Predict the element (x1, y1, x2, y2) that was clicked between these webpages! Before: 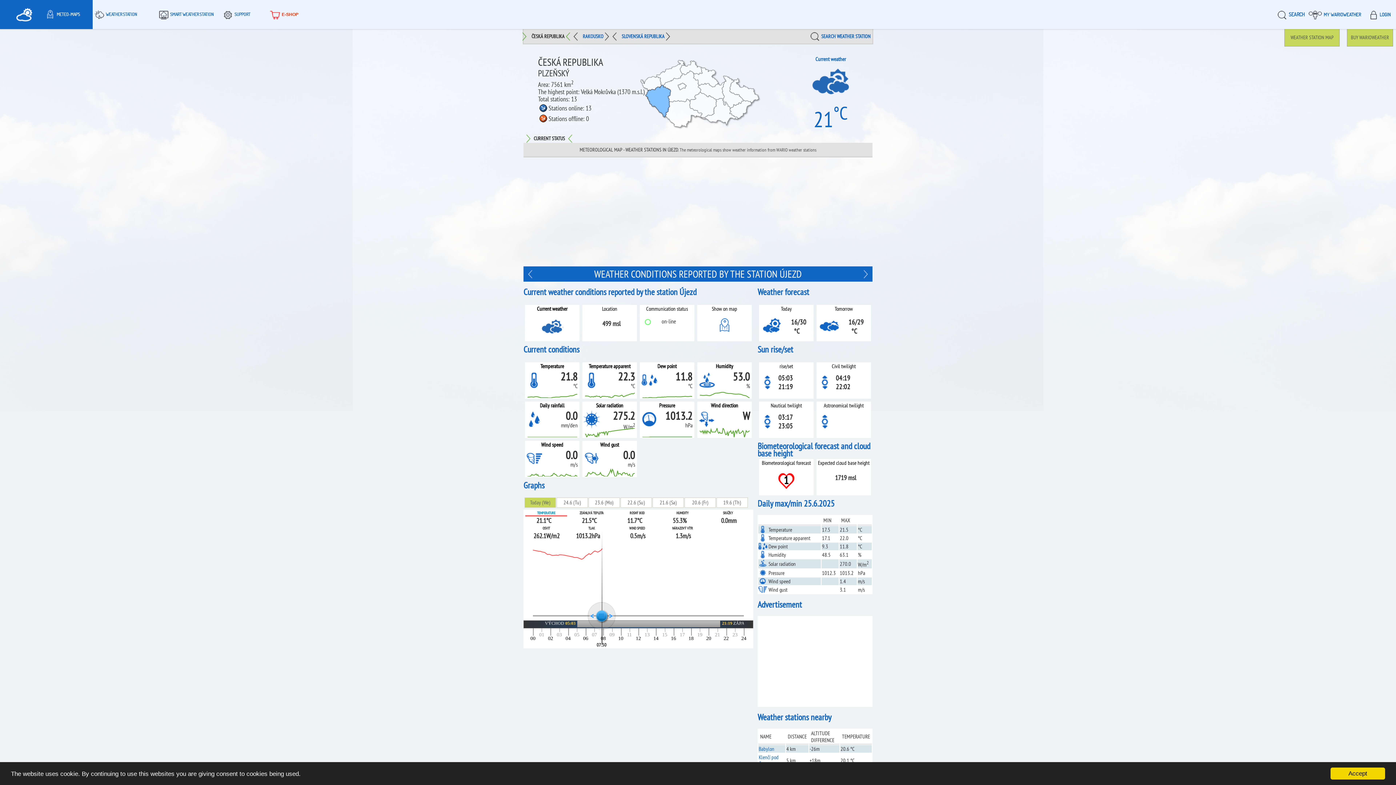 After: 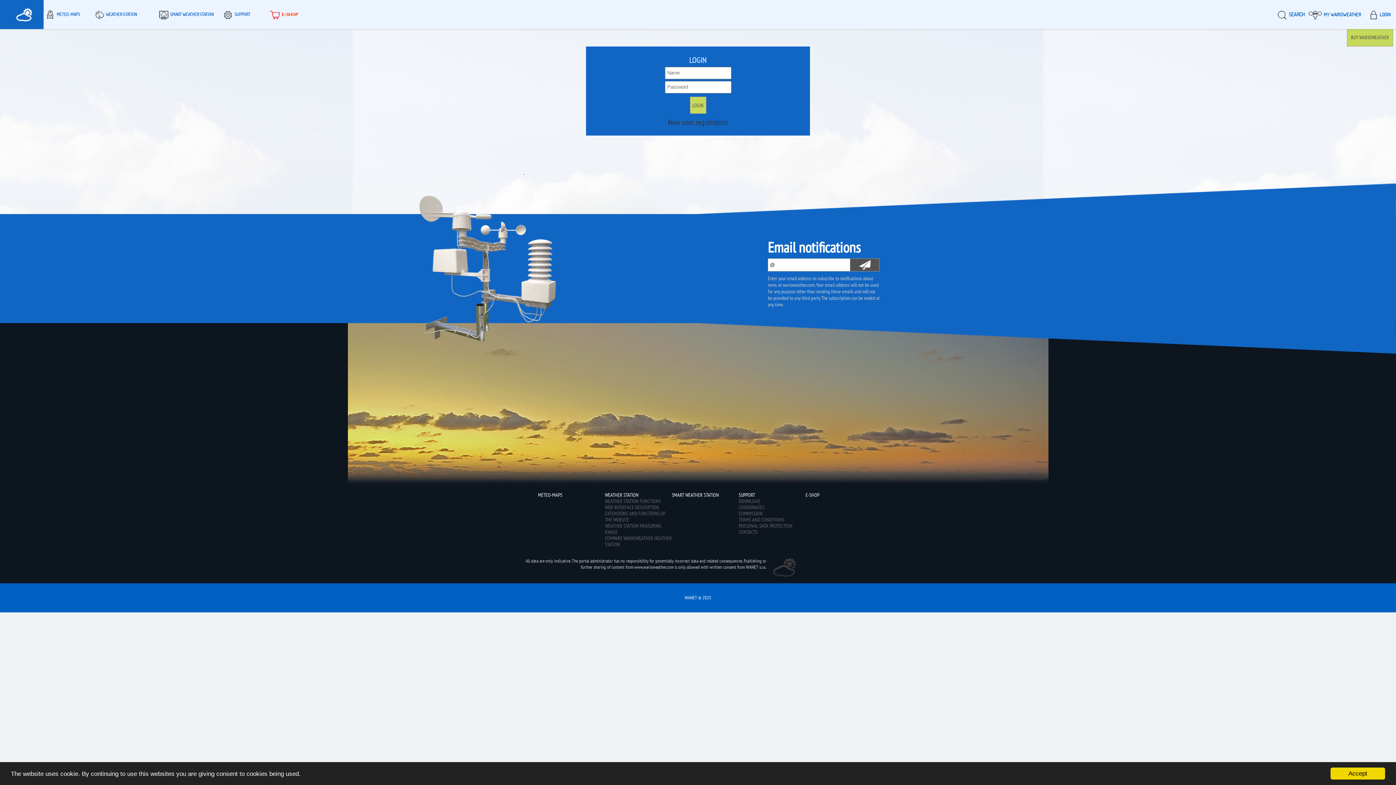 Action: bbox: (1366, 0, 1401, 29) label: LOGIN